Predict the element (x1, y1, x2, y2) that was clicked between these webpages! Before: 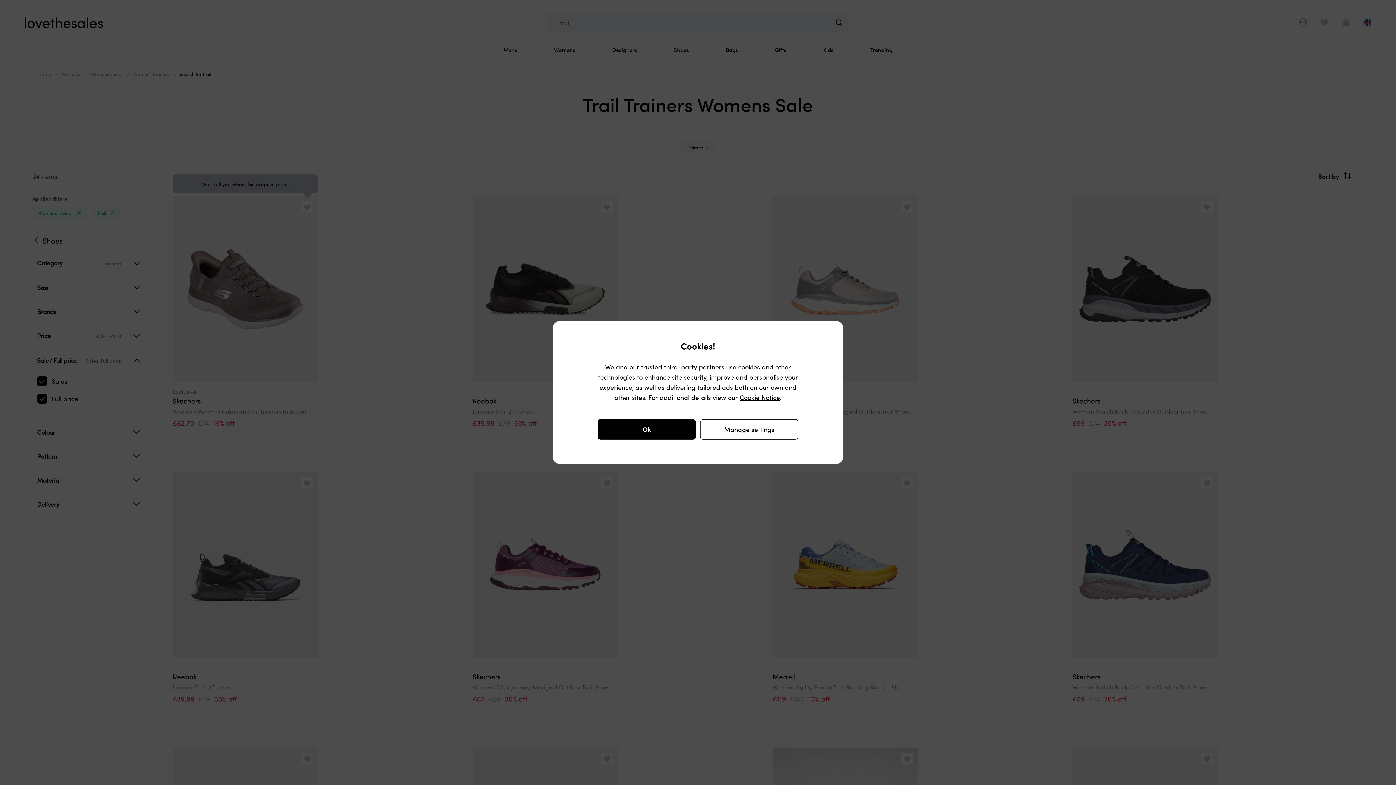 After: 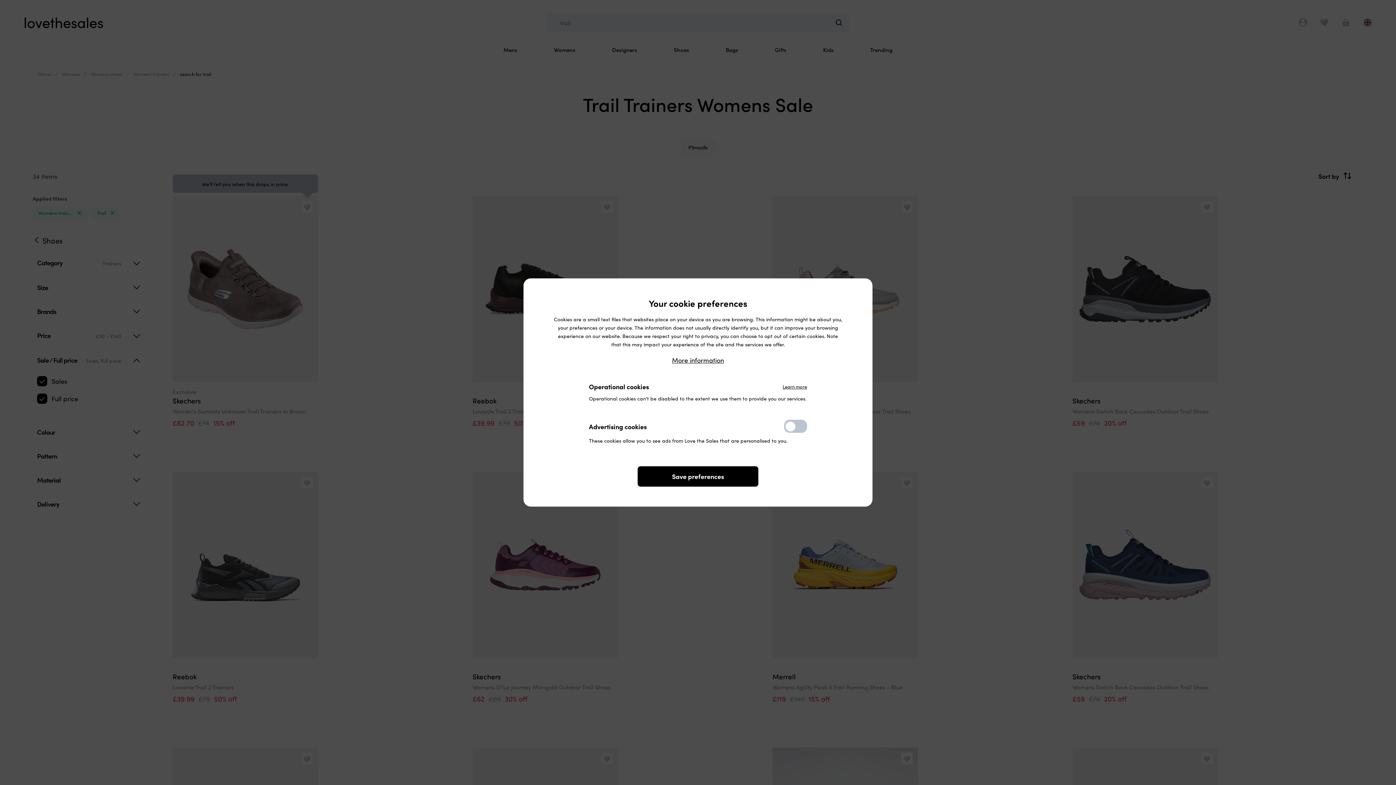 Action: bbox: (700, 419, 798, 439) label: Manage settings